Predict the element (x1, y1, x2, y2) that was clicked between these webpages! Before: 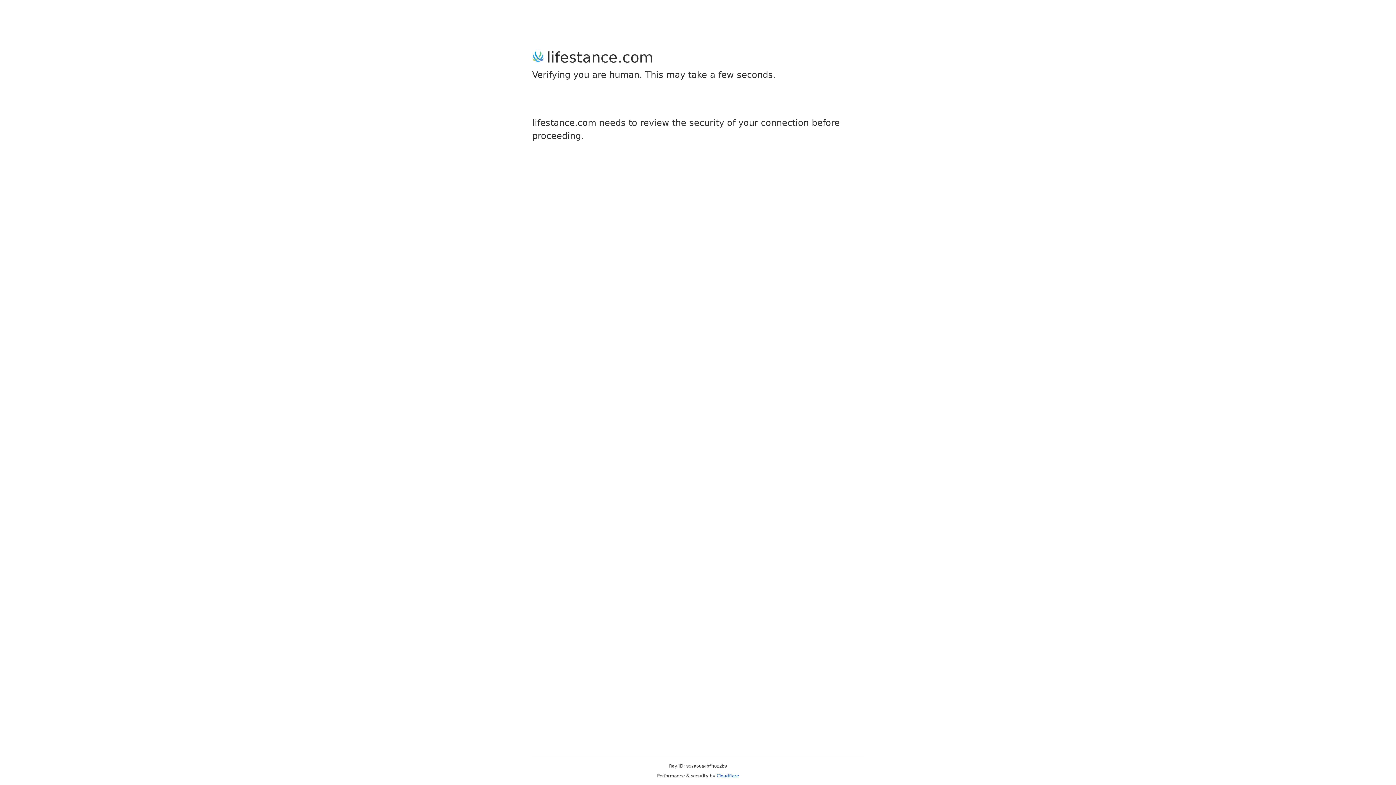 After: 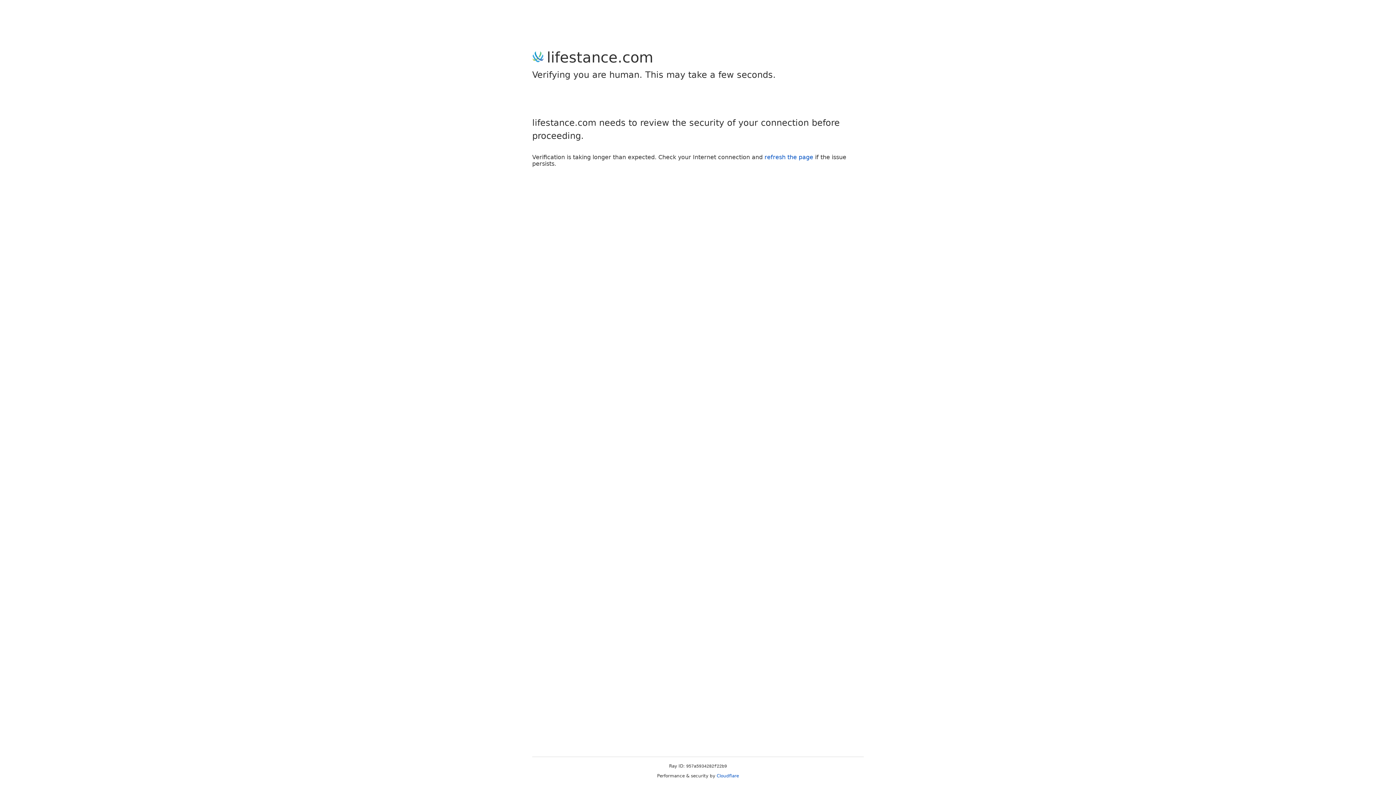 Action: bbox: (716, 773, 739, 778) label: Cloudflare